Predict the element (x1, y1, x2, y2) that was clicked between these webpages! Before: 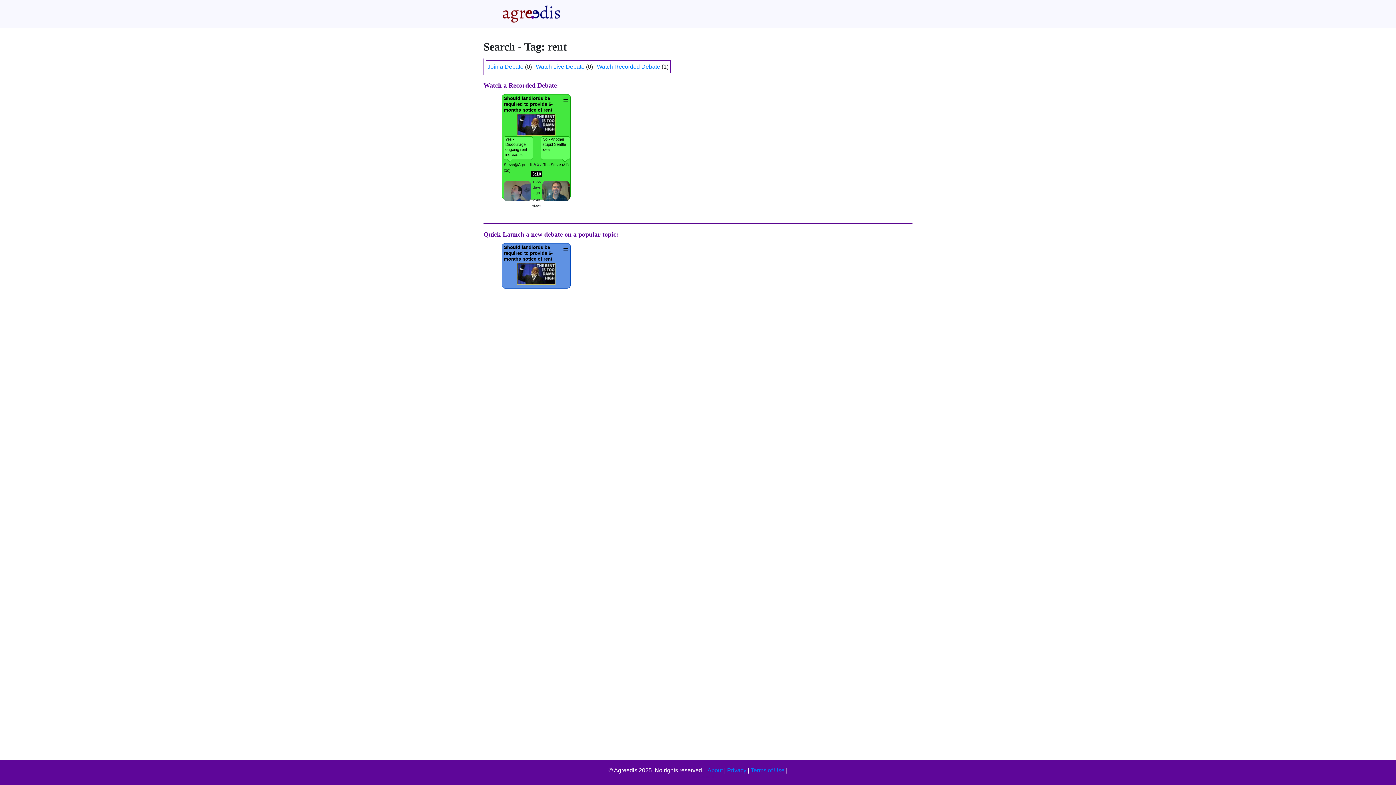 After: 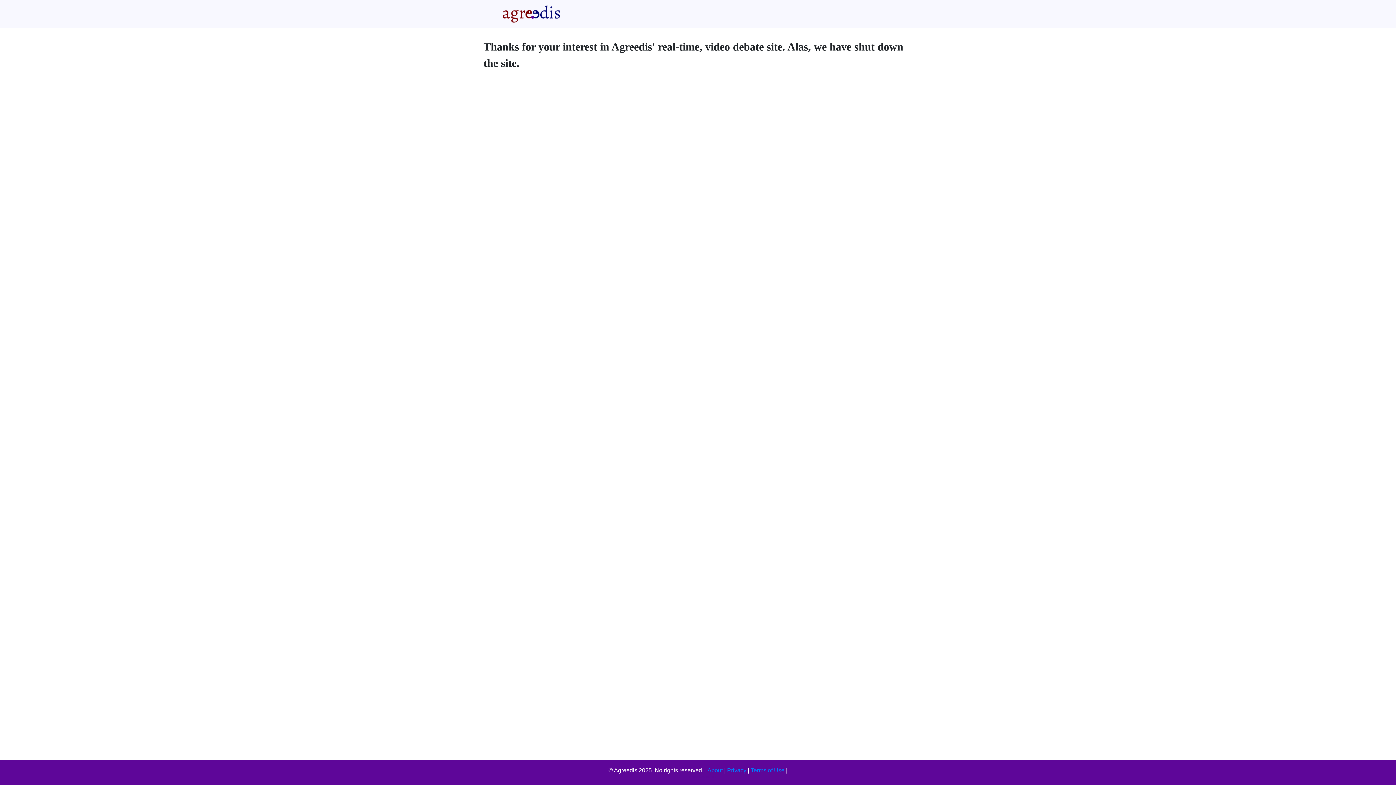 Action: bbox: (502, 2, 560, 24)